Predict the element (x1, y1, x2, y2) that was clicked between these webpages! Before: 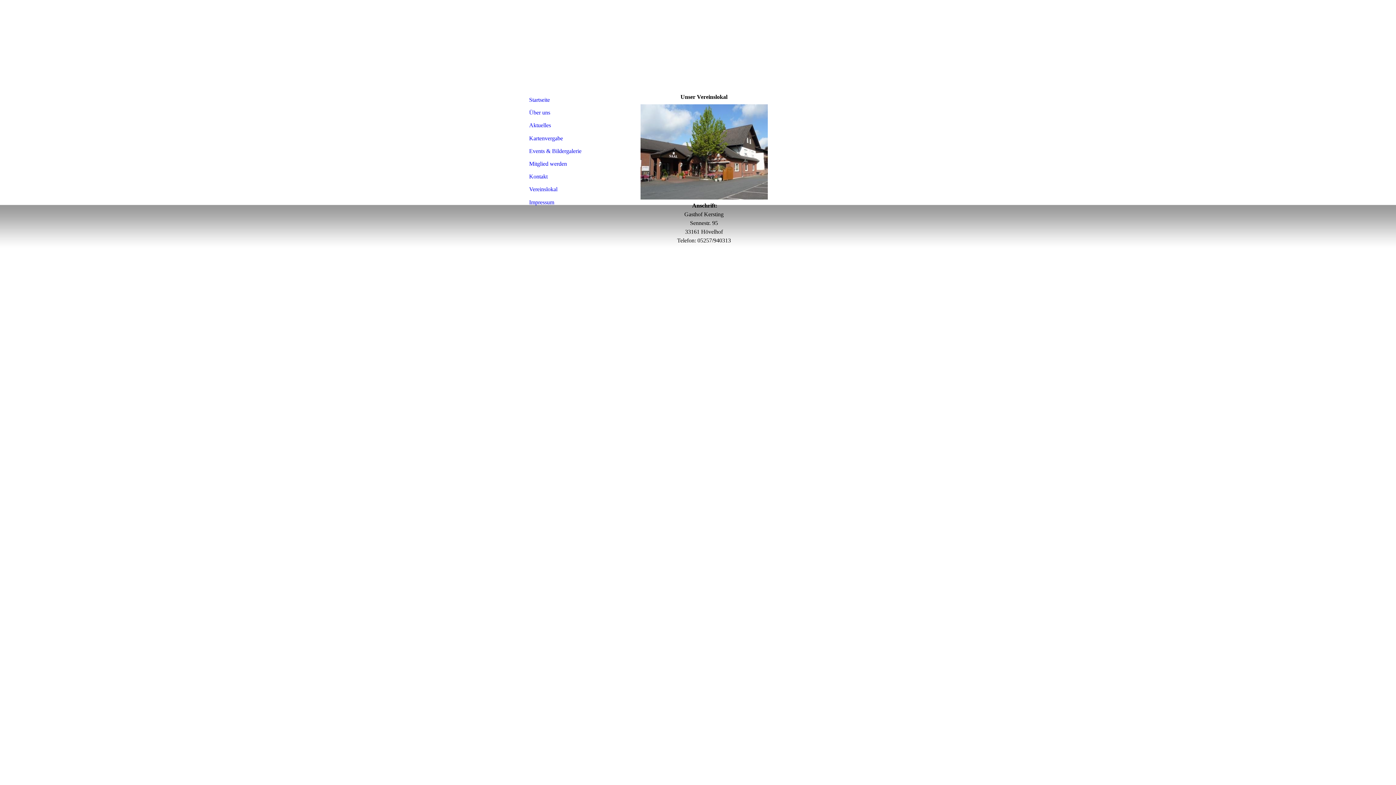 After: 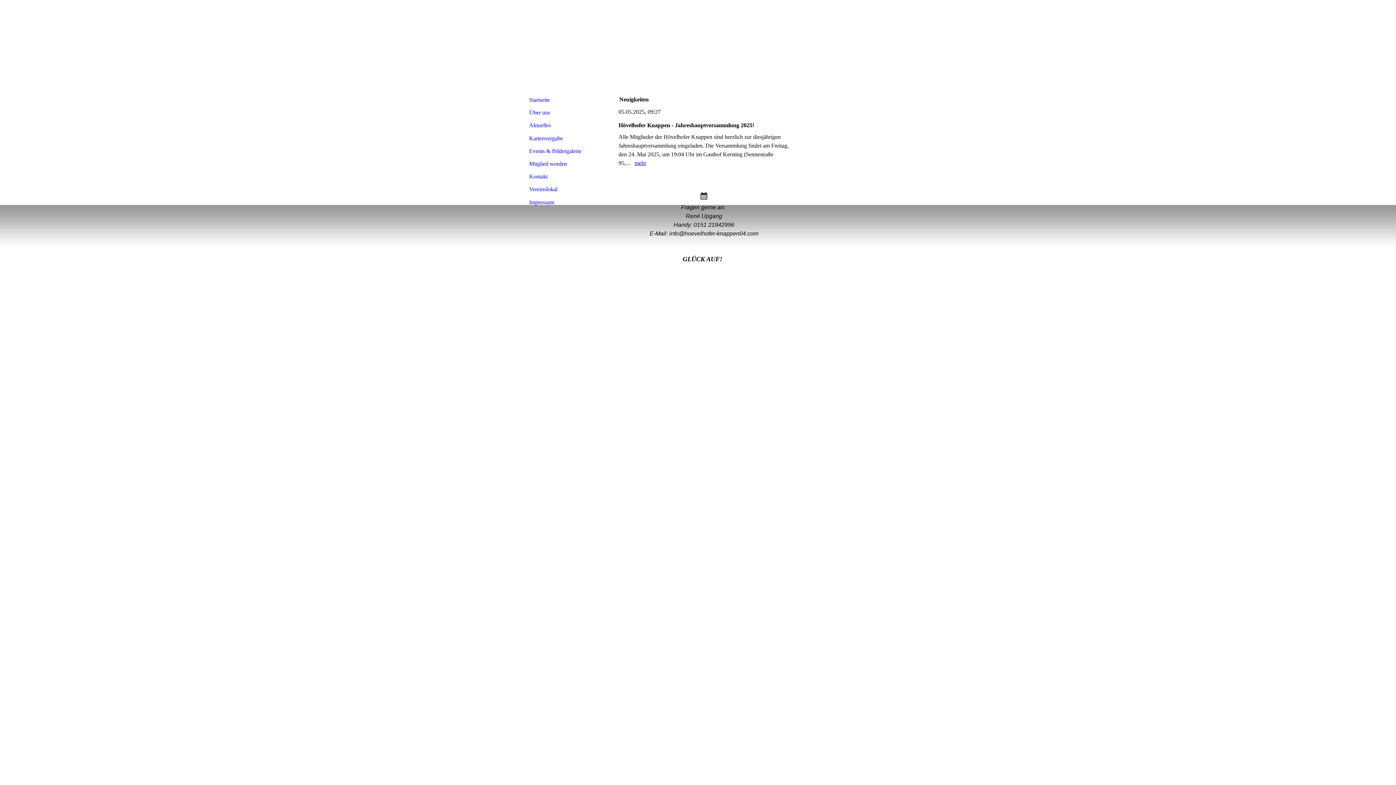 Action: bbox: (522, 119, 598, 131) label: Aktuelles